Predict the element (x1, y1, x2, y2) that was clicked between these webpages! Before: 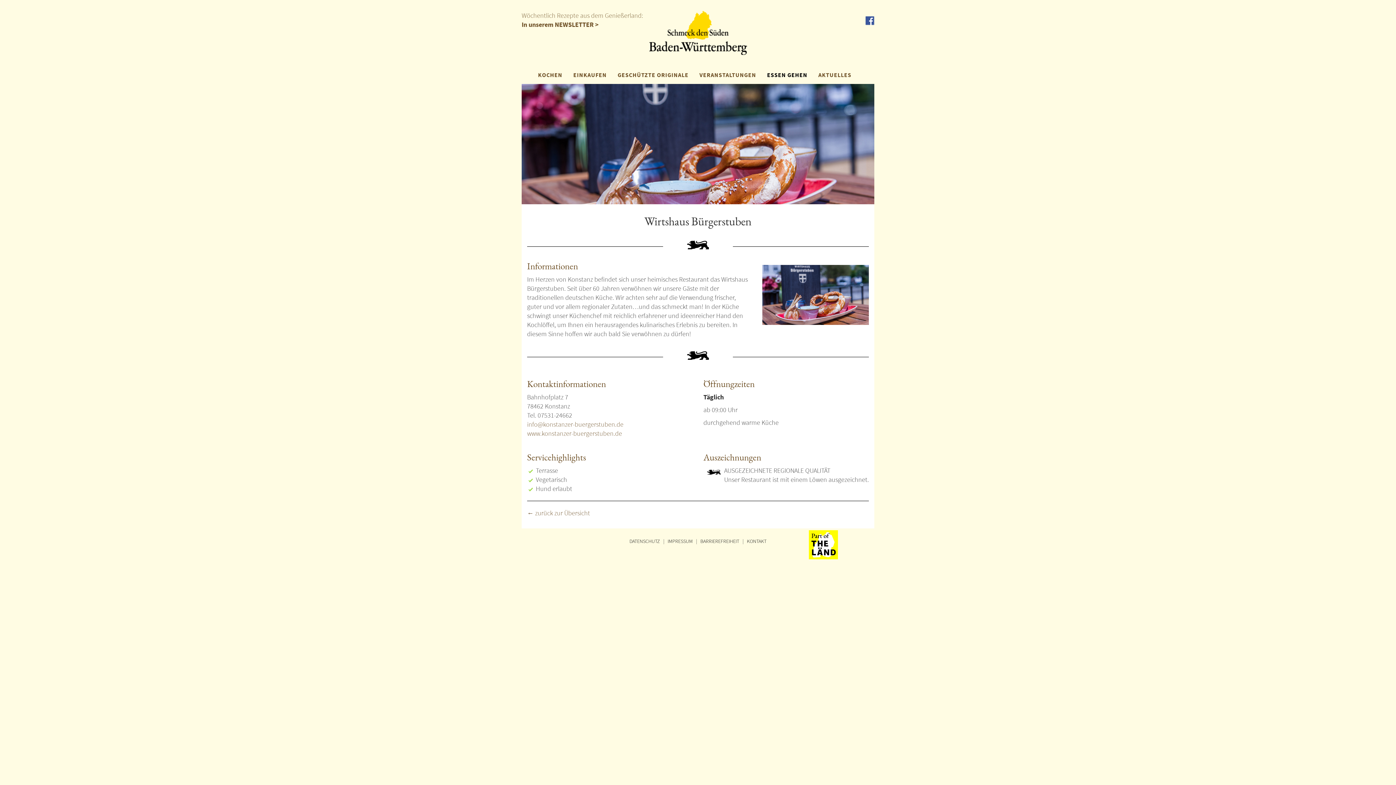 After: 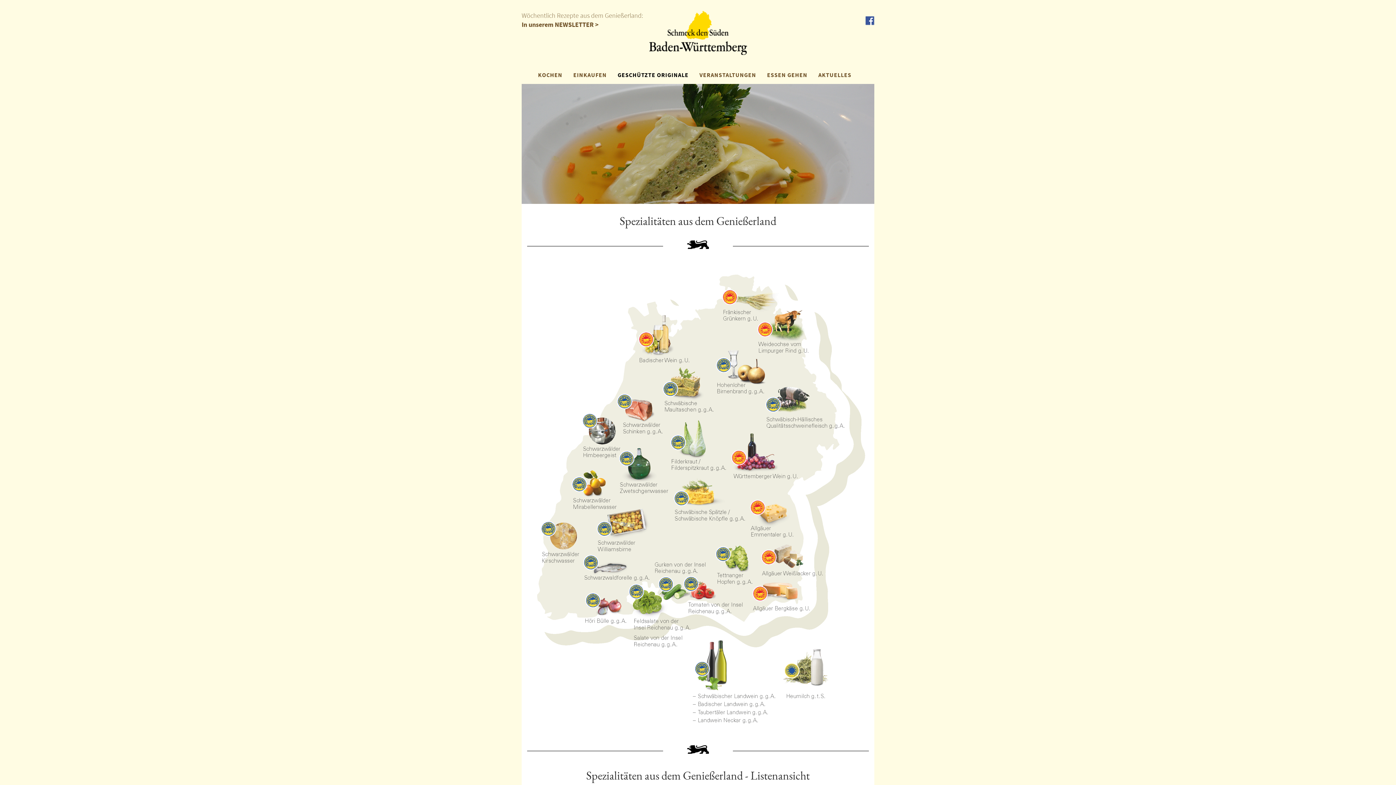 Action: label: GESCHÜTZTE ORIGINALE bbox: (612, 65, 694, 84)